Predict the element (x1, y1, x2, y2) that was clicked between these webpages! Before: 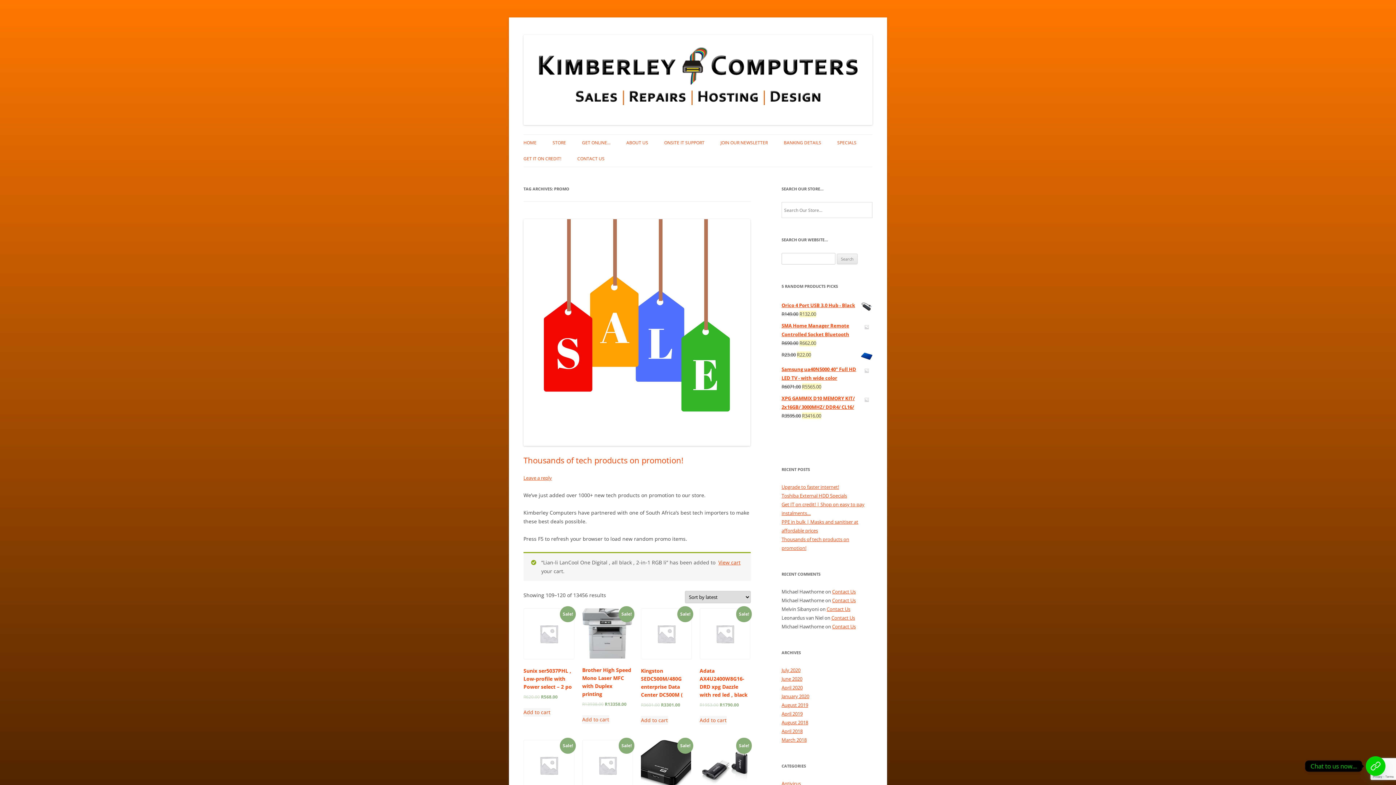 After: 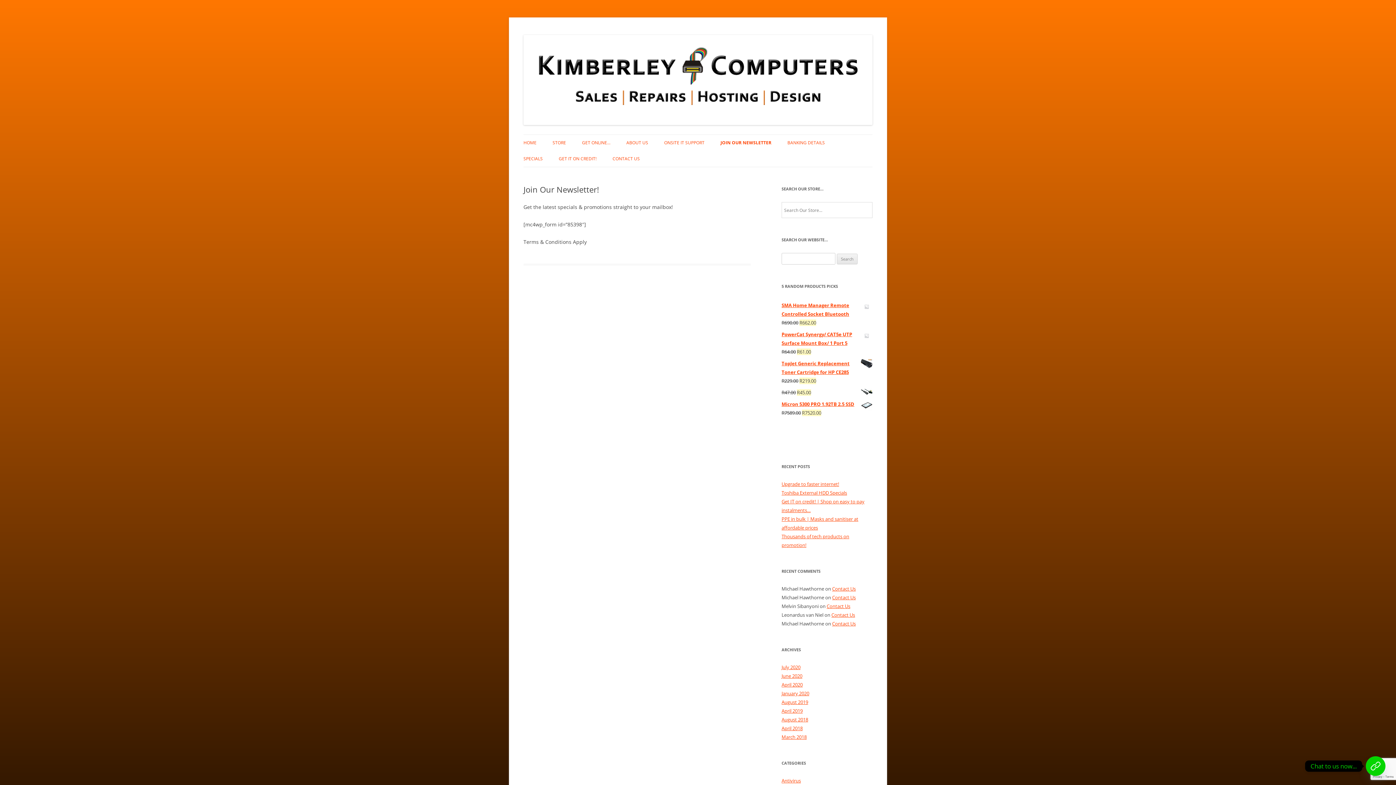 Action: bbox: (720, 135, 768, 151) label: JOIN OUR NEWSLETTER